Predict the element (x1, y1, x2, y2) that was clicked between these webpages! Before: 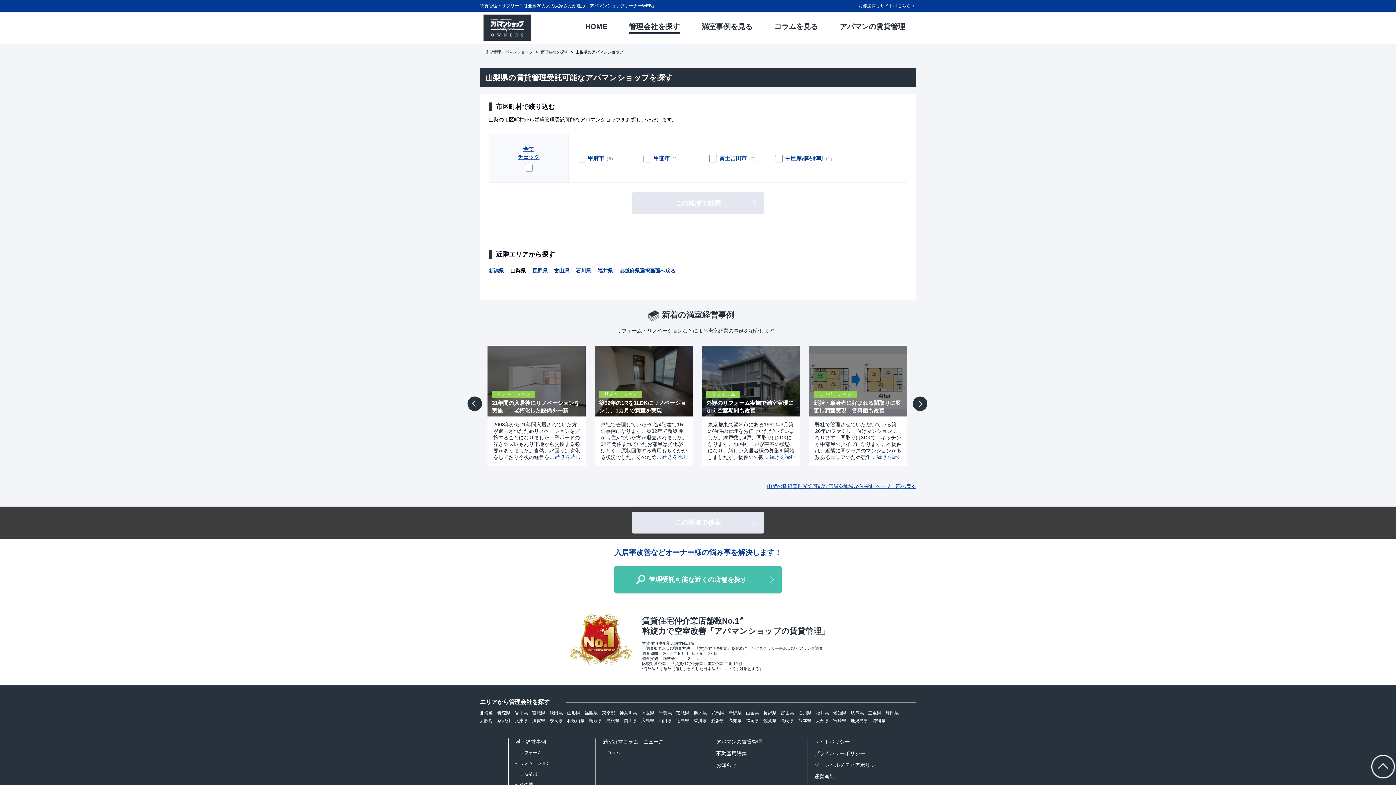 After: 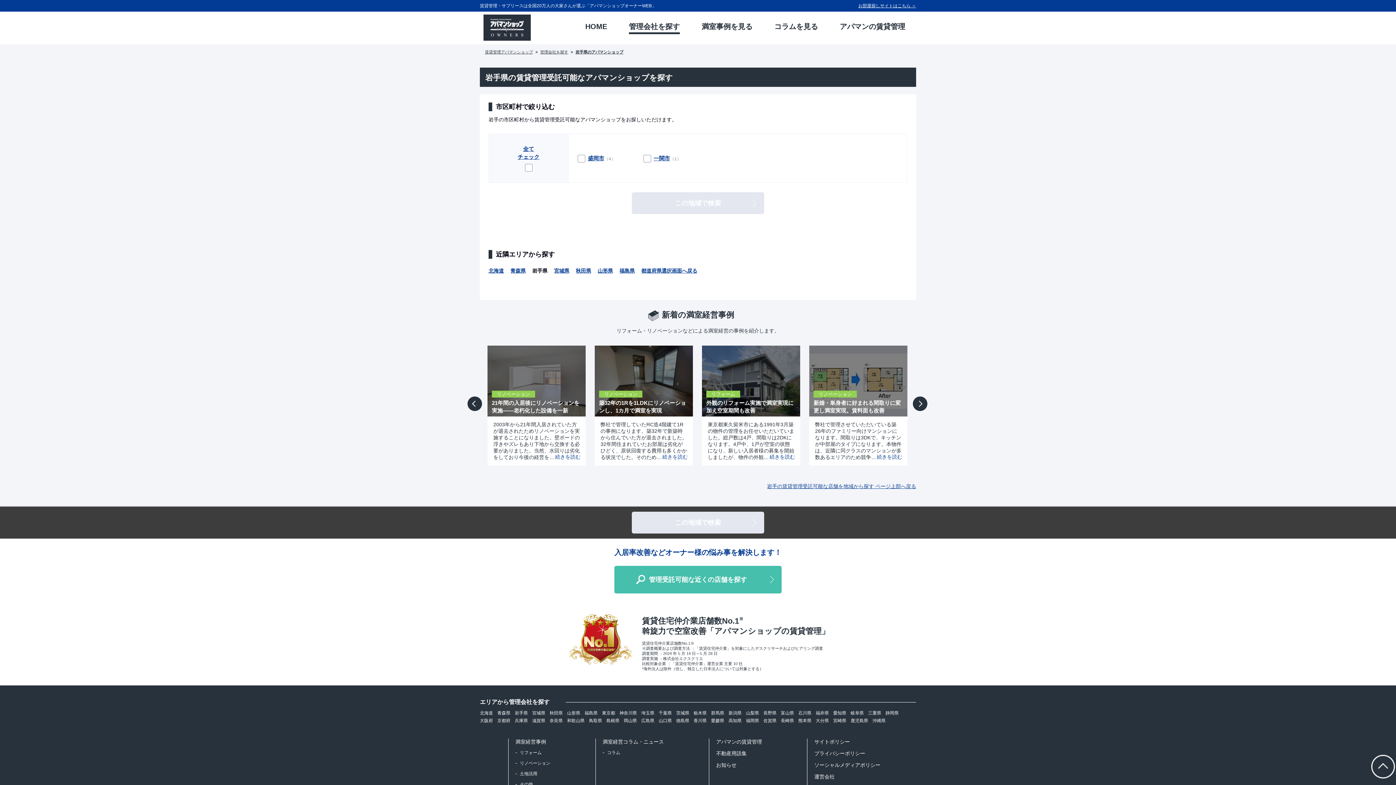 Action: label: 岩手県 bbox: (514, 710, 528, 716)